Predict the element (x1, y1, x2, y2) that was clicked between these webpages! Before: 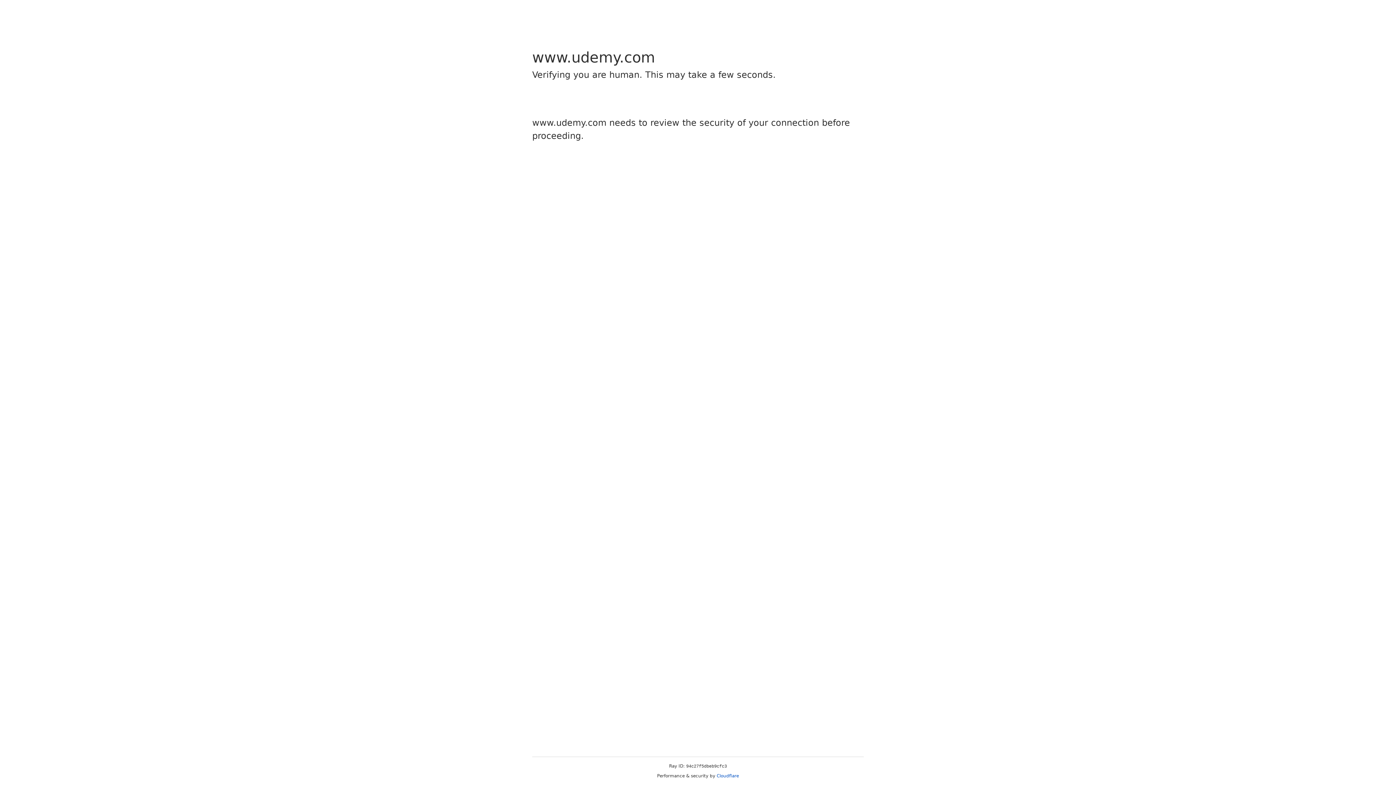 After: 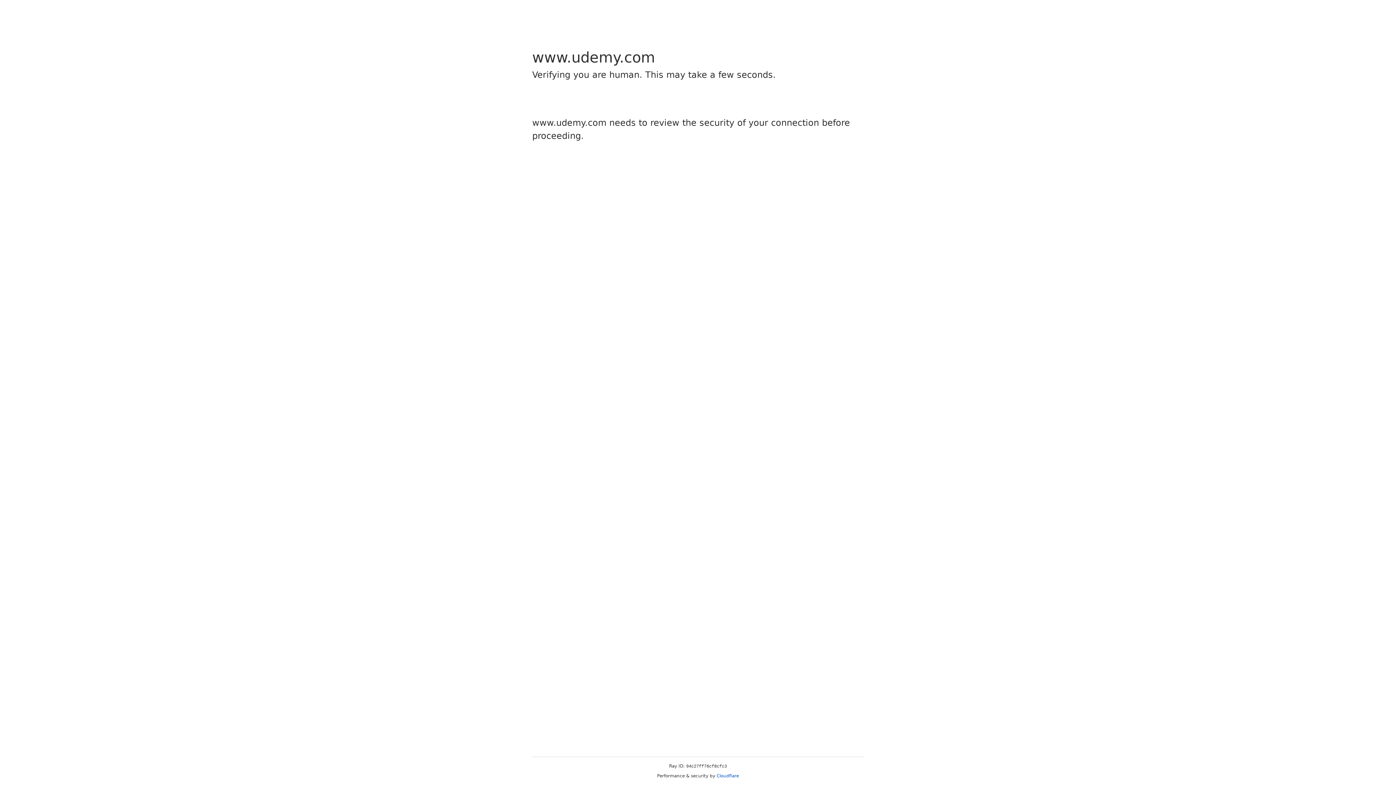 Action: bbox: (716, 773, 739, 778) label: Cloudflare